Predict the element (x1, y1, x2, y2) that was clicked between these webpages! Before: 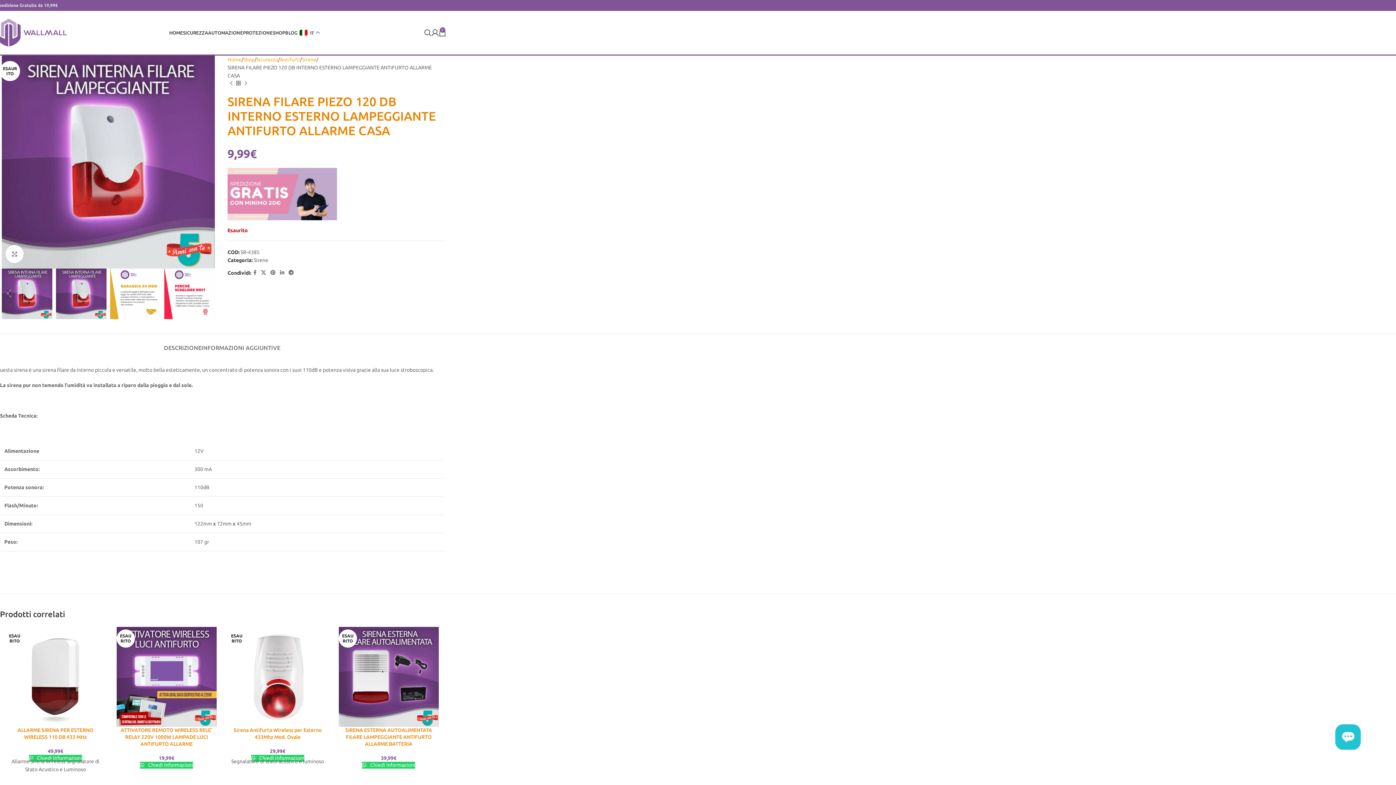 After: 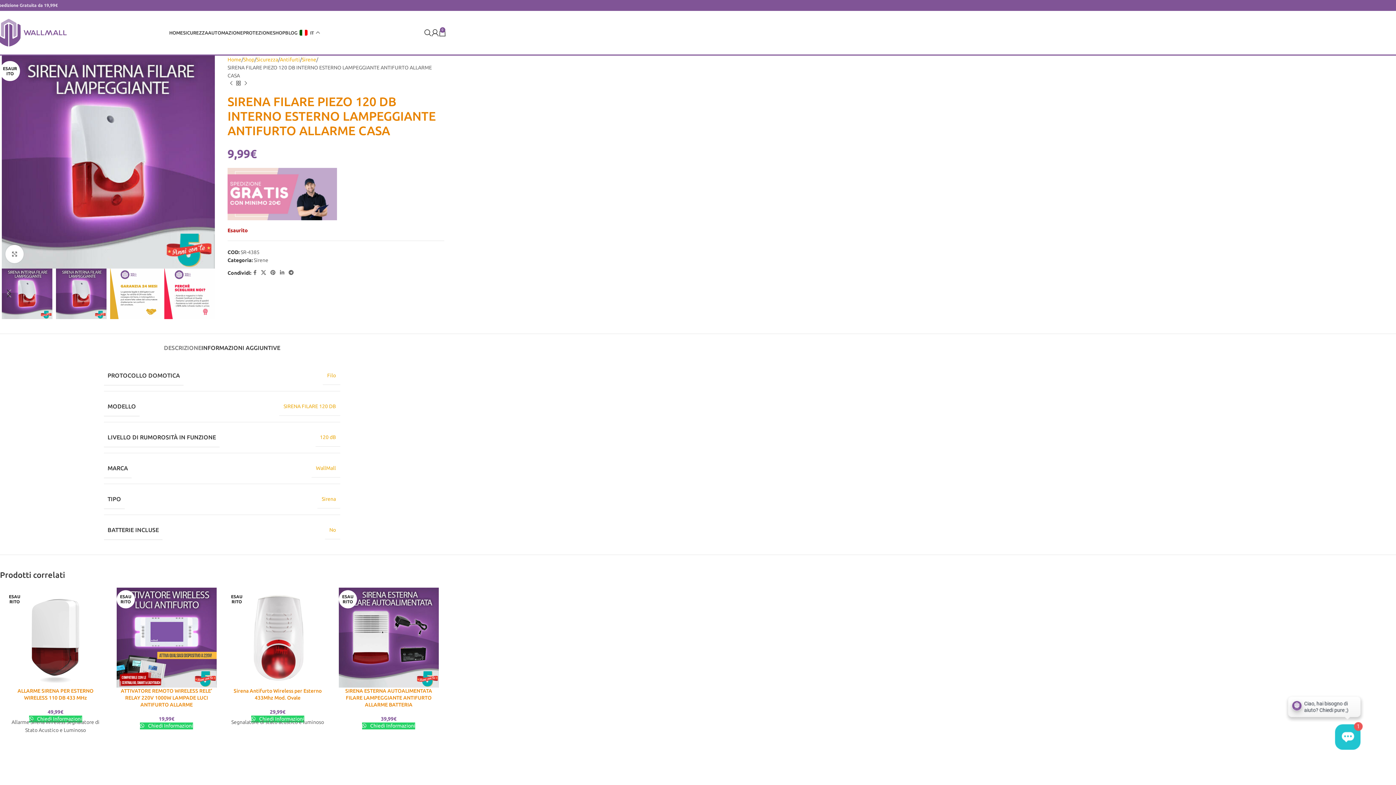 Action: bbox: (201, 333, 280, 355) label: INFORMAZIONI AGGIUNTIVE